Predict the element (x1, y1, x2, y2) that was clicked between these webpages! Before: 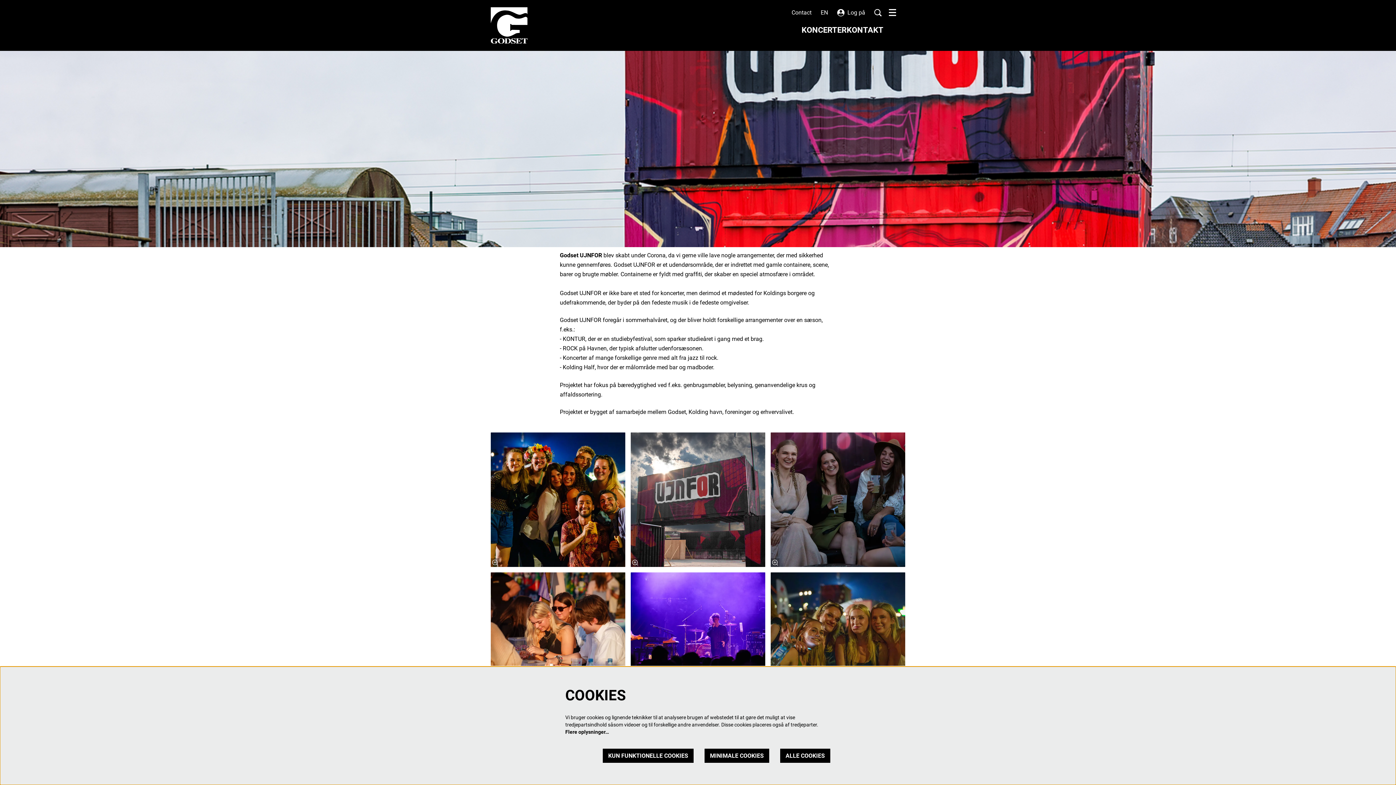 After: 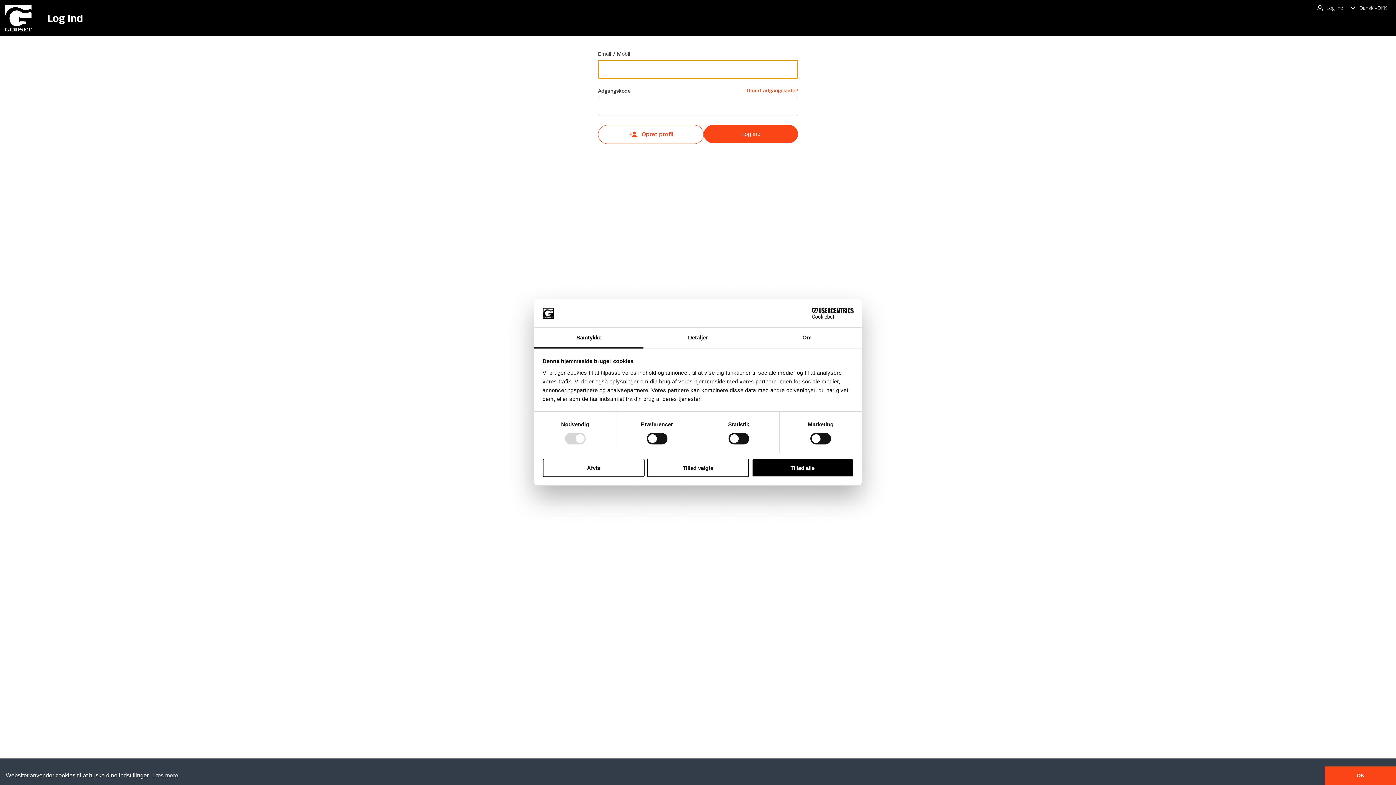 Action: bbox: (835, 7, 867, 18) label: Log på